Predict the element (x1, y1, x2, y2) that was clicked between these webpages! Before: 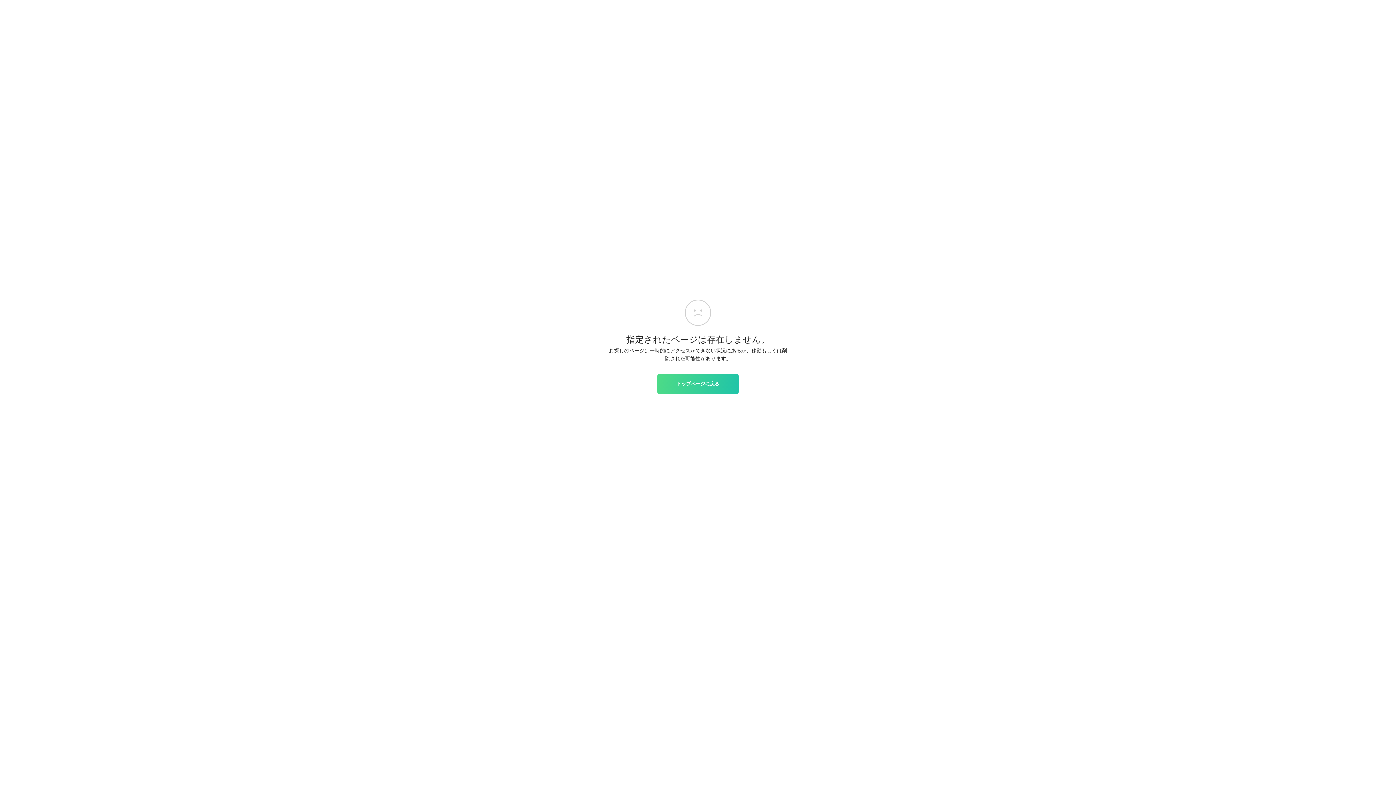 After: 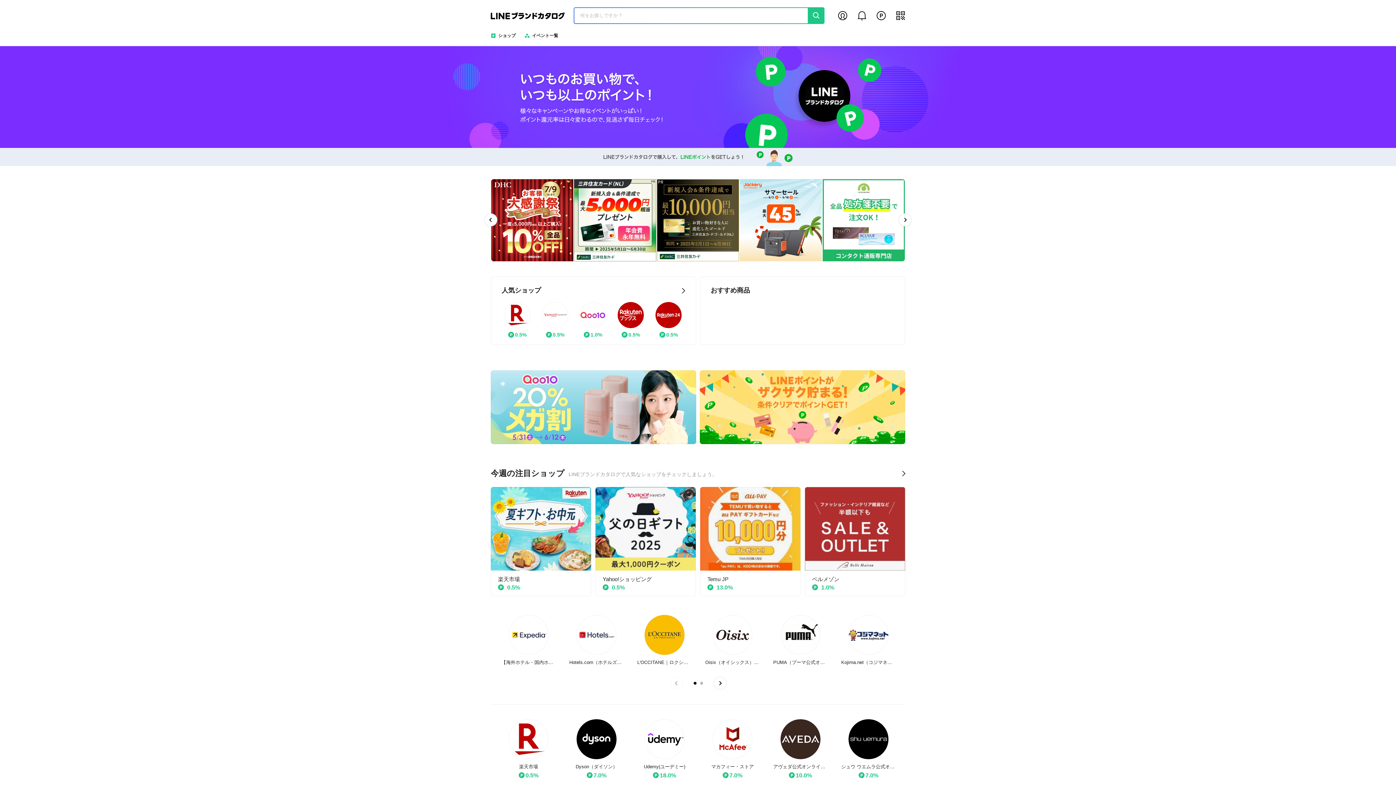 Action: label: トップページに戻る bbox: (657, 374, 738, 393)